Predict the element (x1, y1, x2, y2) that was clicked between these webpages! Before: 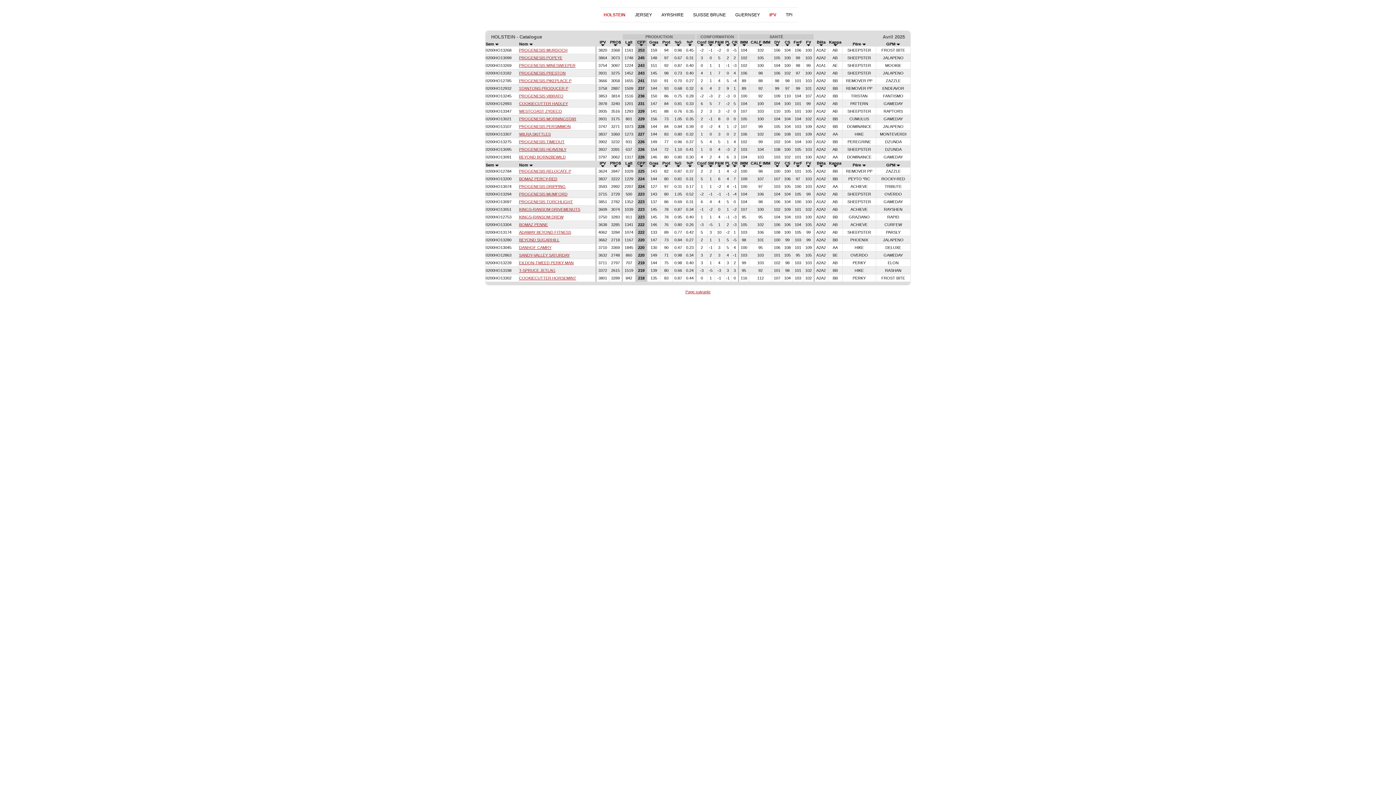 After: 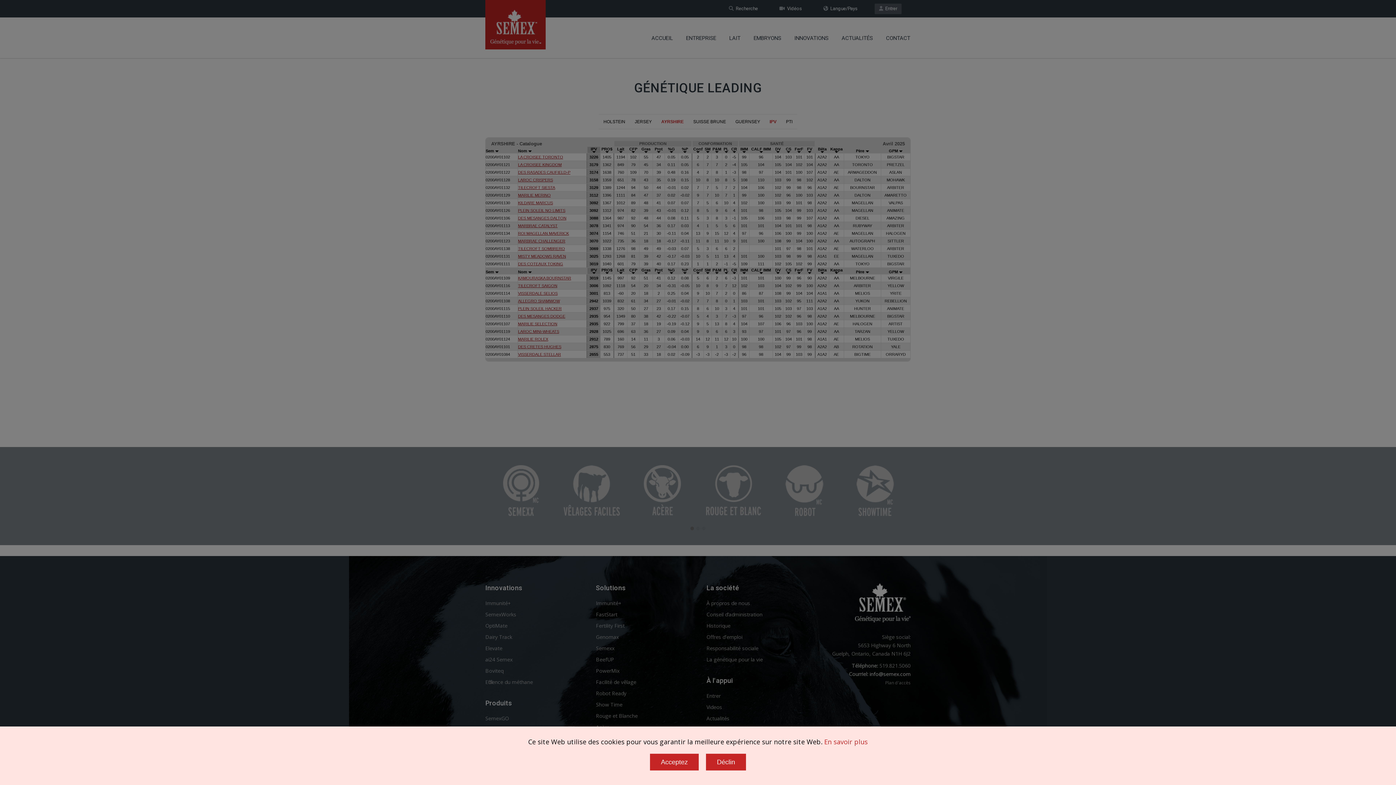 Action: bbox: (661, 12, 683, 17) label: AYRSHIRE